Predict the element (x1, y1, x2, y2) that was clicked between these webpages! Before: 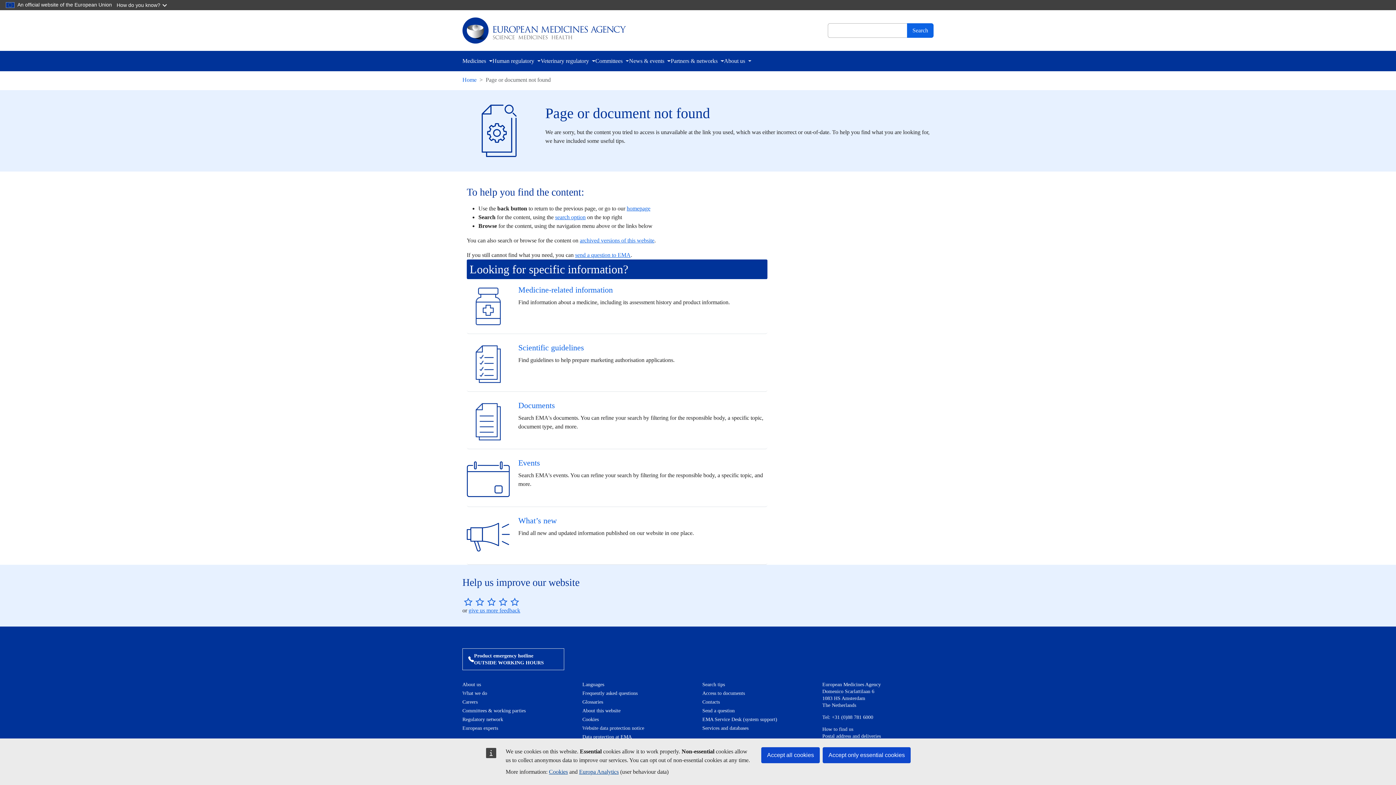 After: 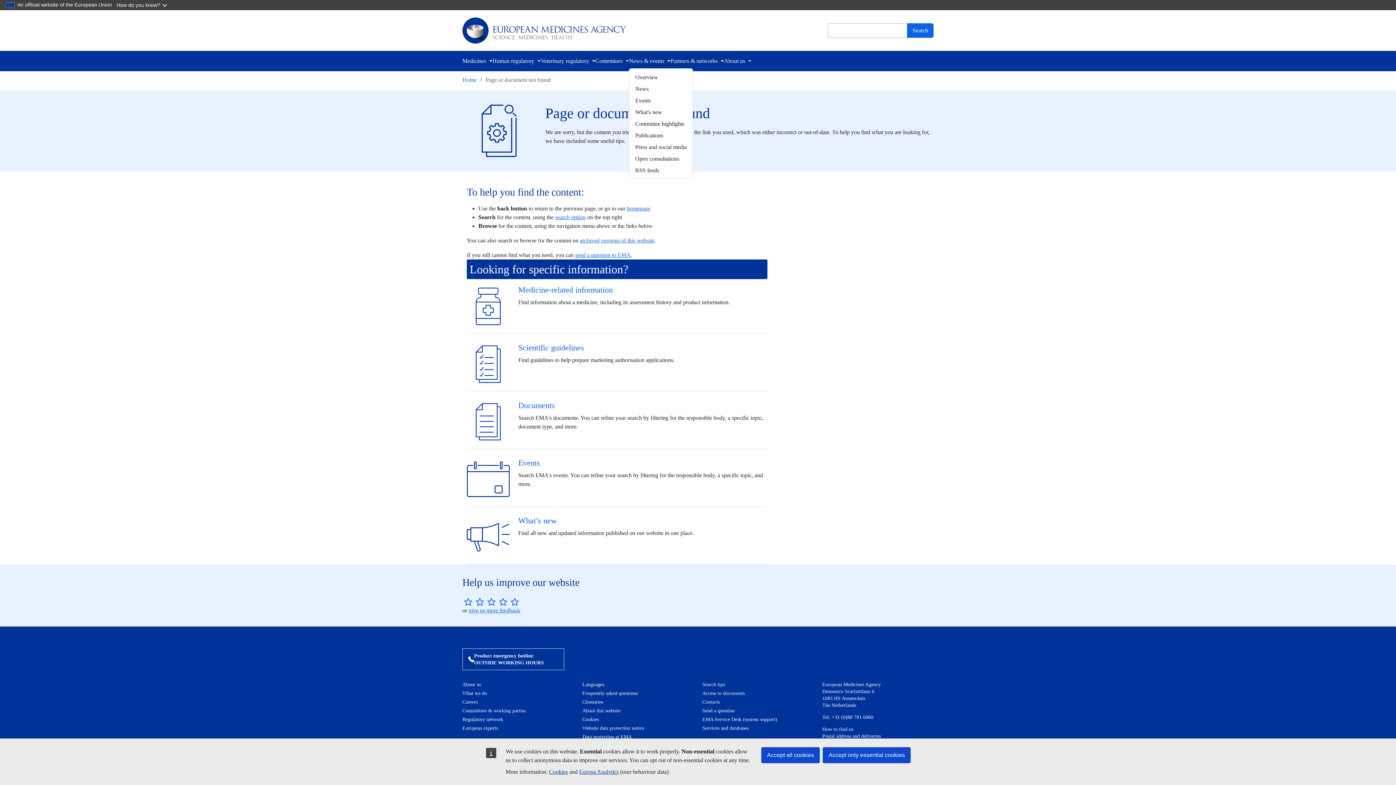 Action: bbox: (629, 56, 670, 65) label: News & events